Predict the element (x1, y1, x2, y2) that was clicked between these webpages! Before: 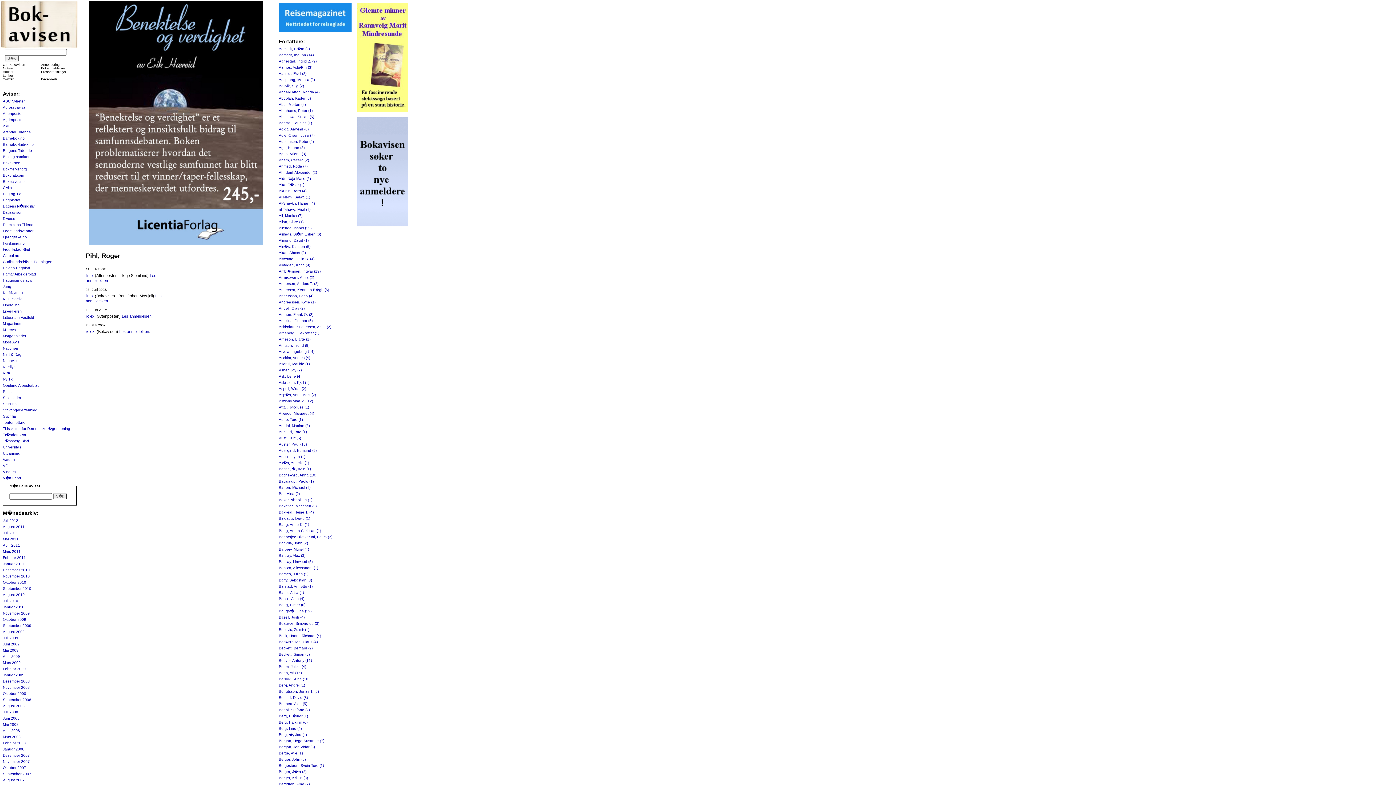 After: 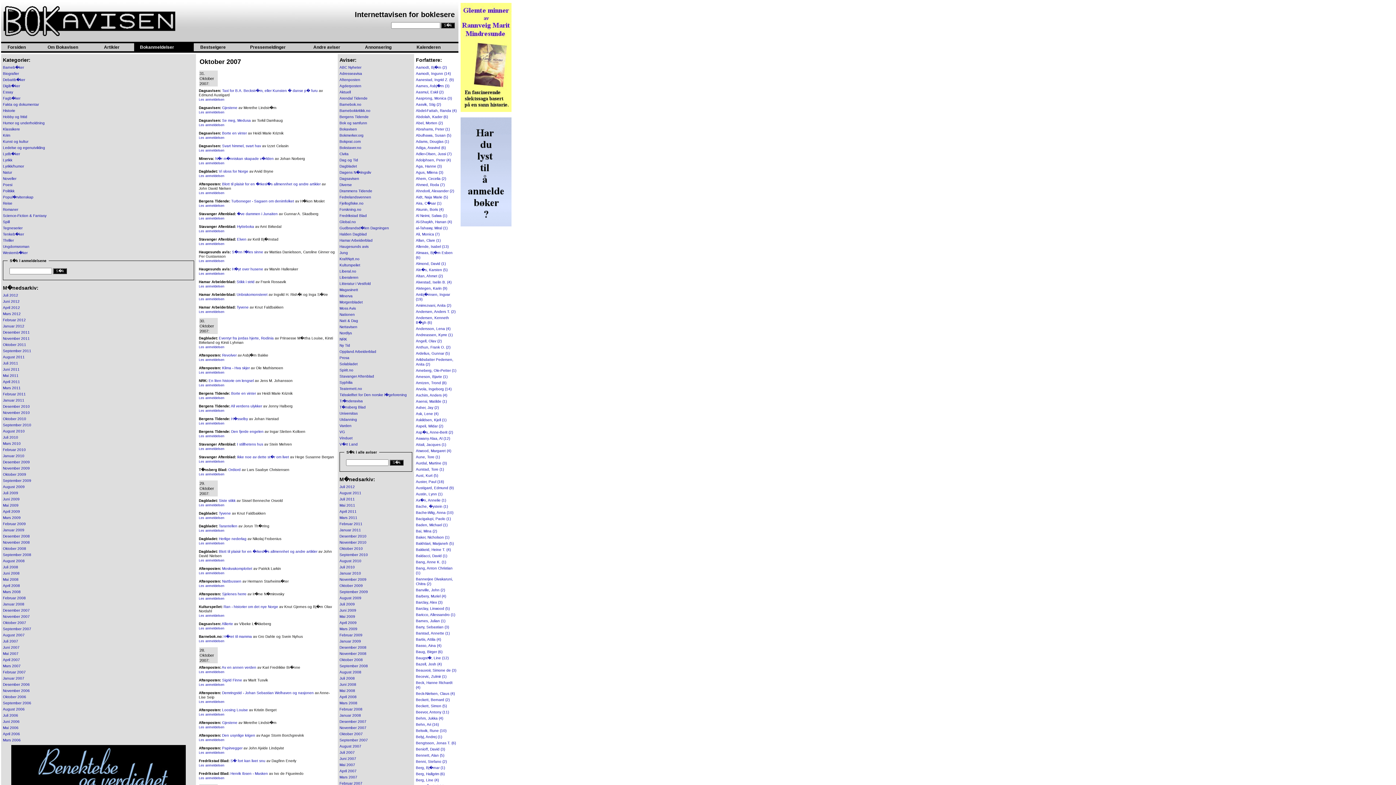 Action: label: Oktober 2007 bbox: (2, 766, 26, 770)